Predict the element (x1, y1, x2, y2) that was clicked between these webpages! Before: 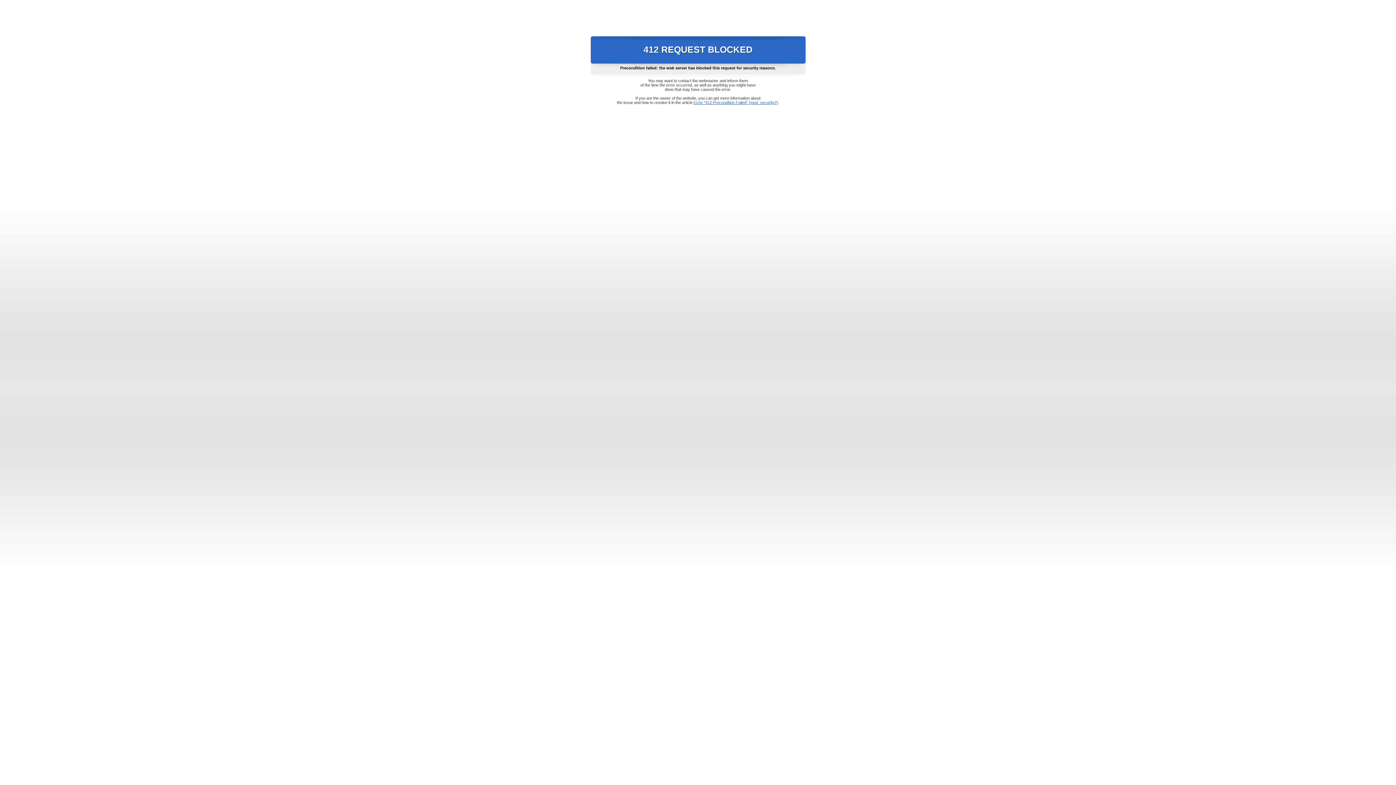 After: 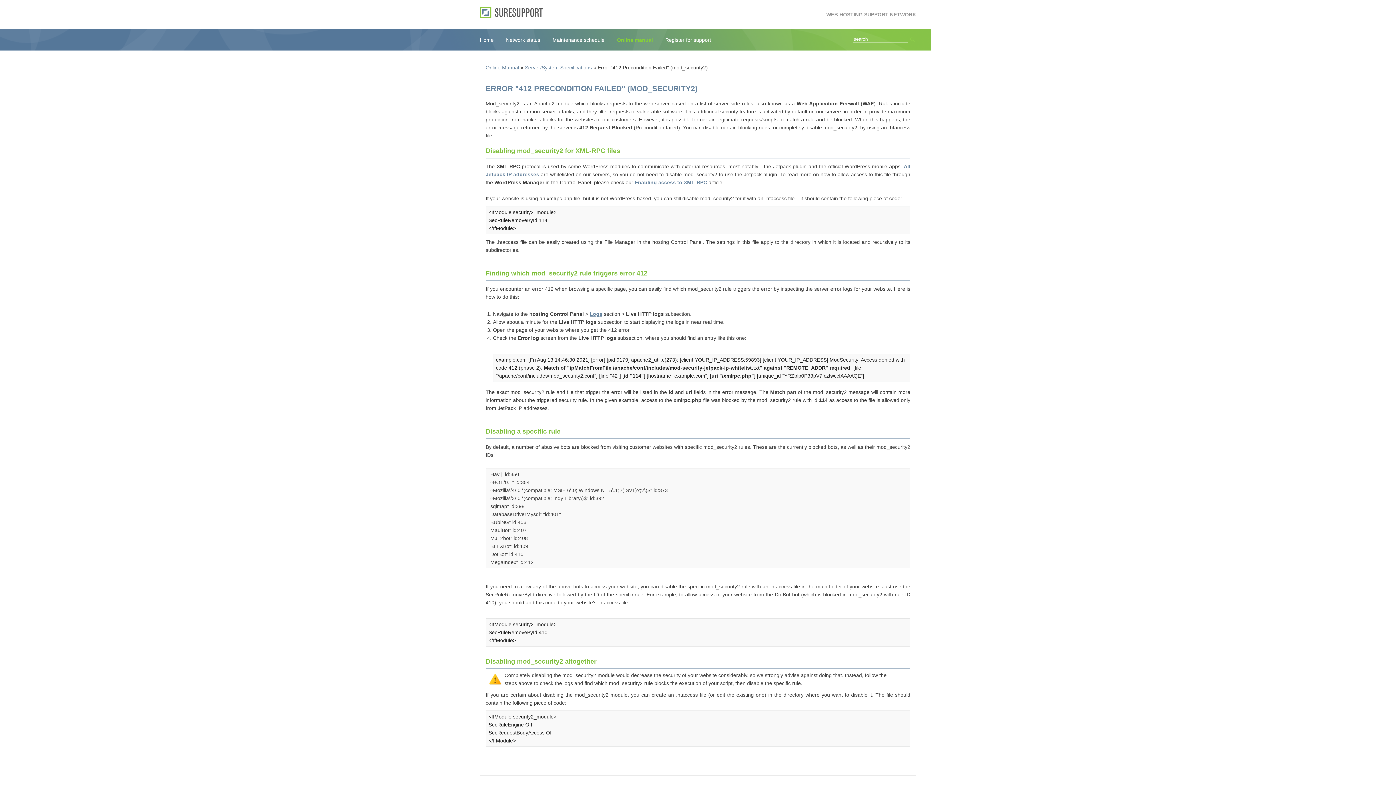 Action: label: Error "412 Precondition Failed" (mod_security2) bbox: (693, 100, 778, 104)